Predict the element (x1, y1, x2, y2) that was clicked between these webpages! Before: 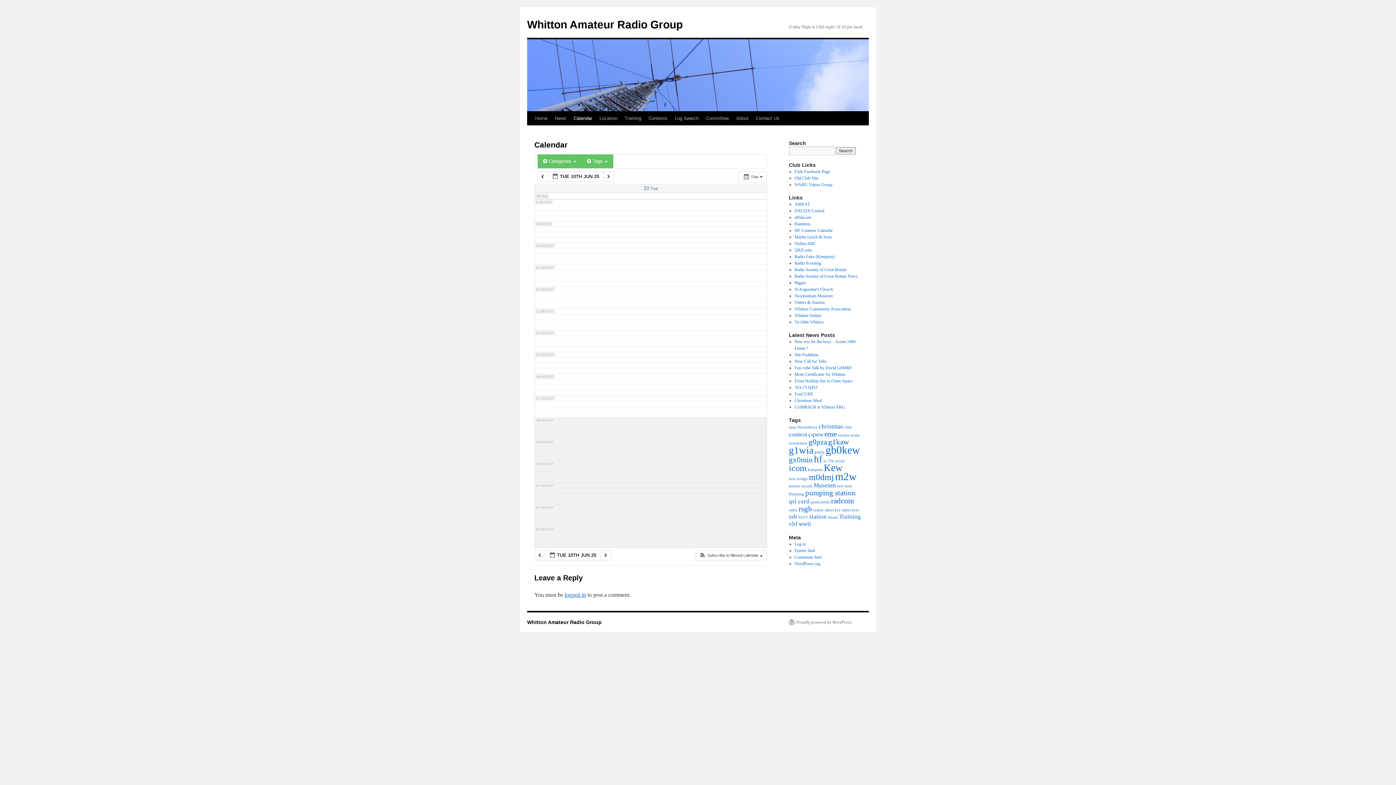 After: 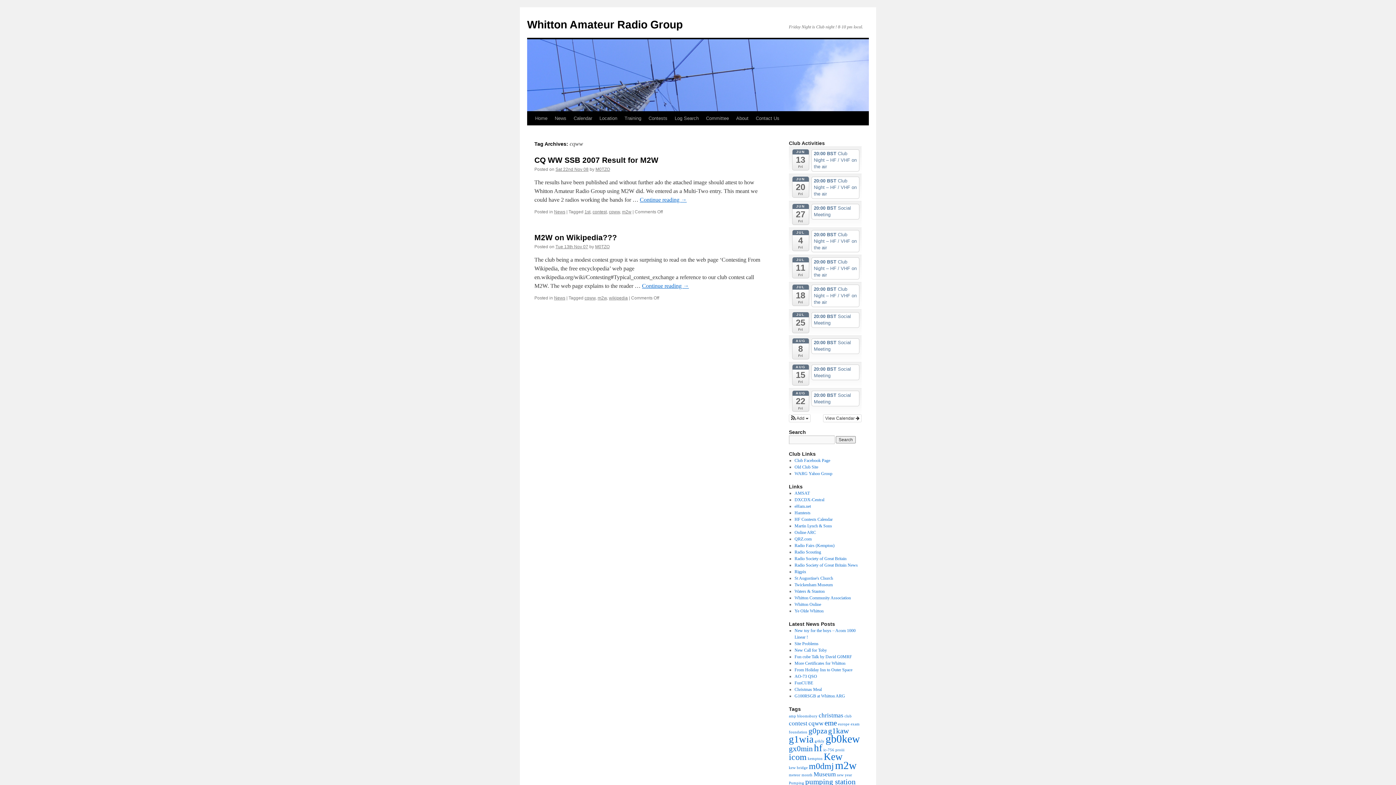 Action: label: cqww (2 items) bbox: (808, 431, 823, 438)